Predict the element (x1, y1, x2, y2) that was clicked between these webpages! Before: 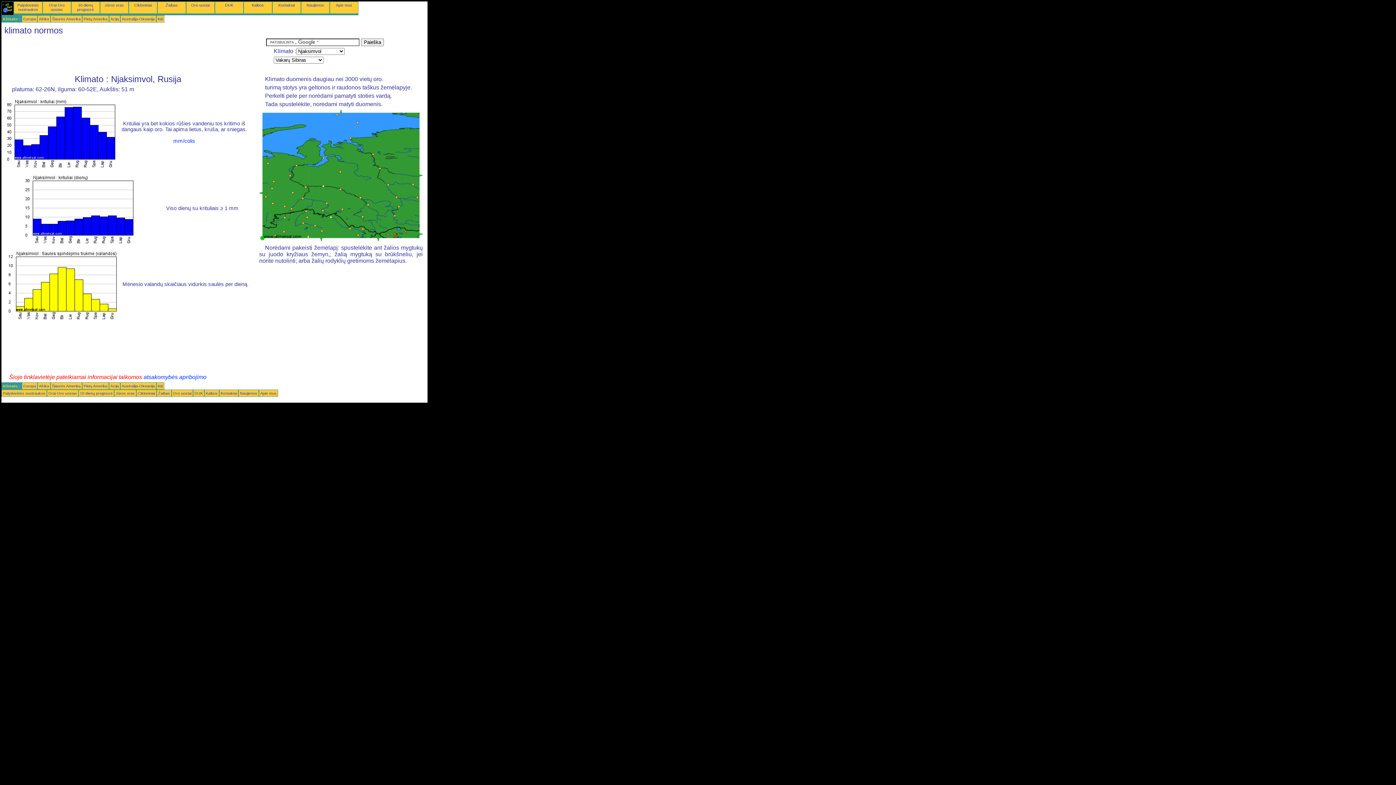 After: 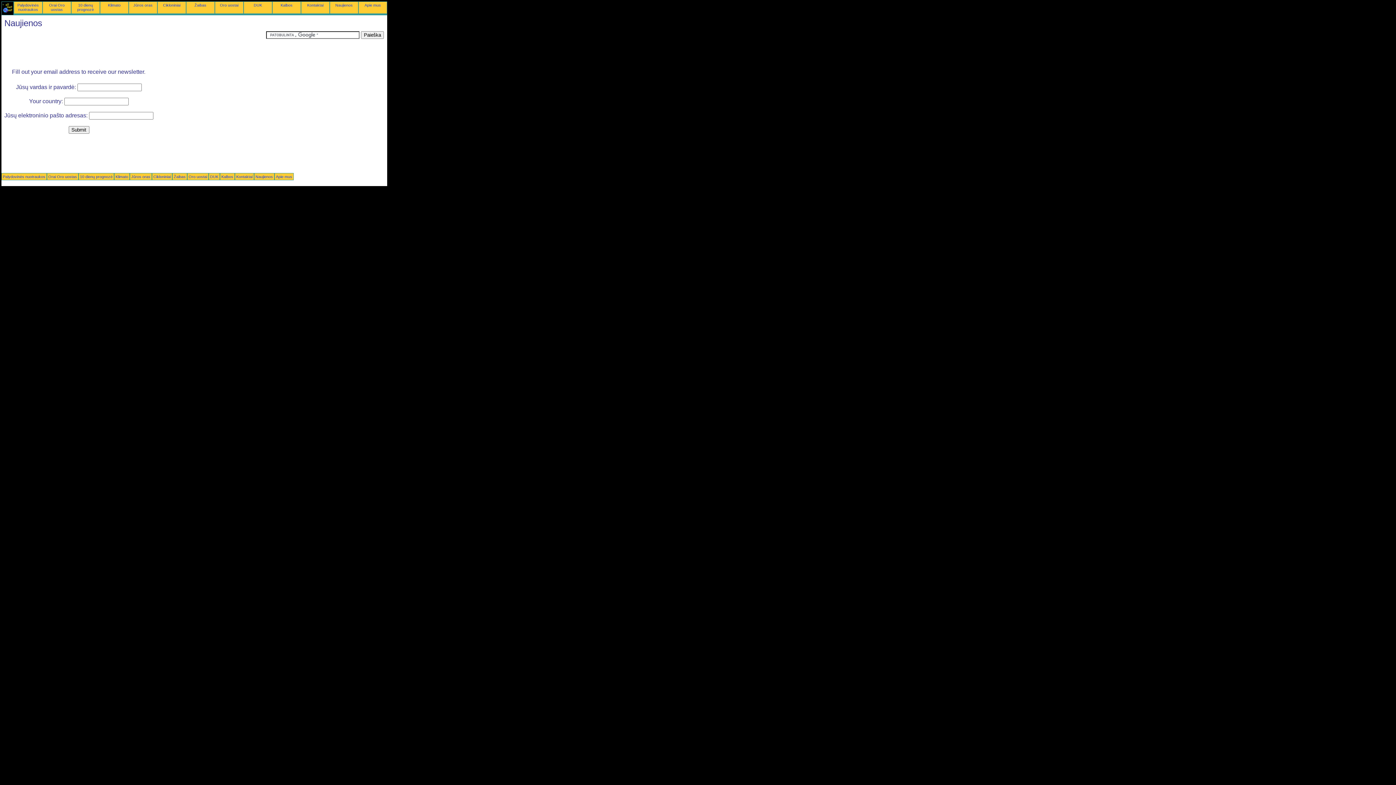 Action: bbox: (306, 2, 324, 7) label: Naujienos